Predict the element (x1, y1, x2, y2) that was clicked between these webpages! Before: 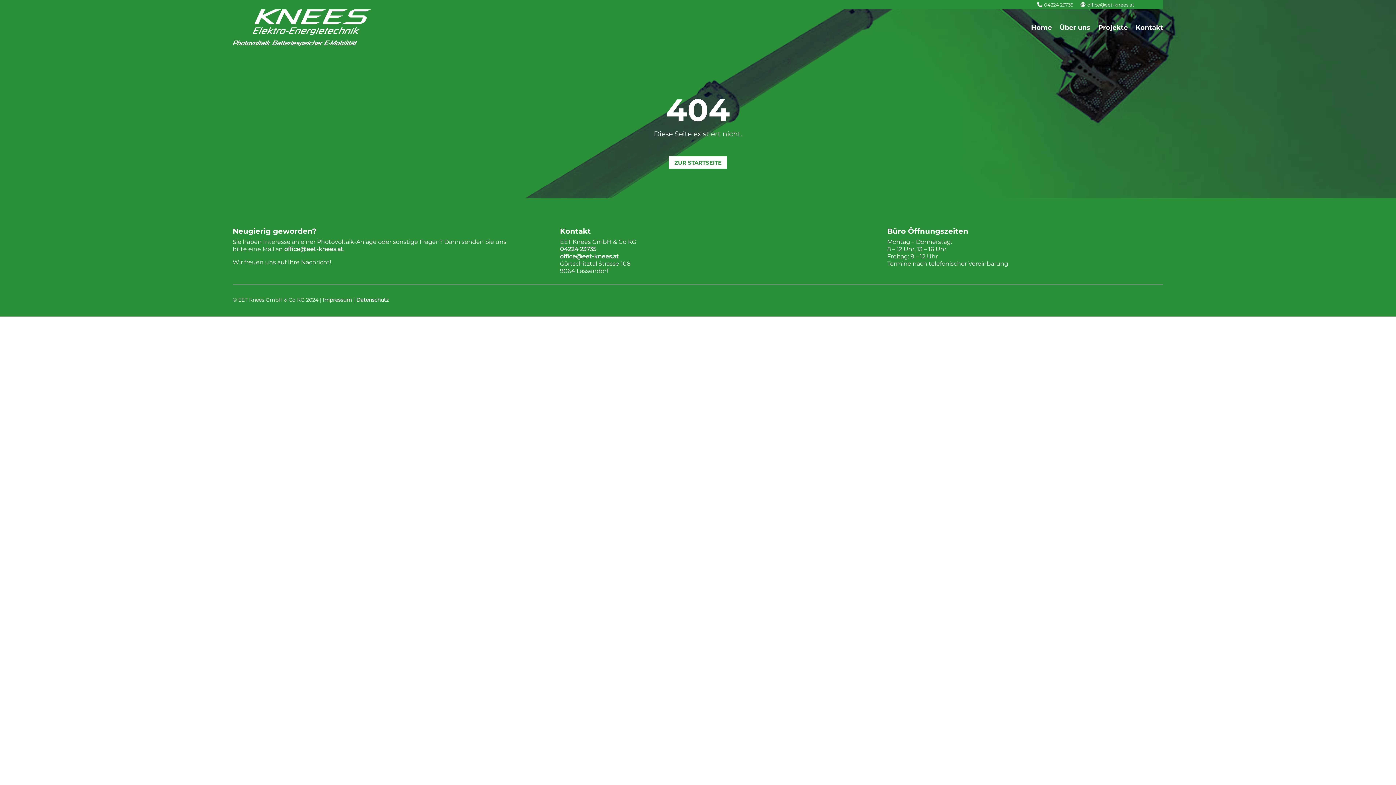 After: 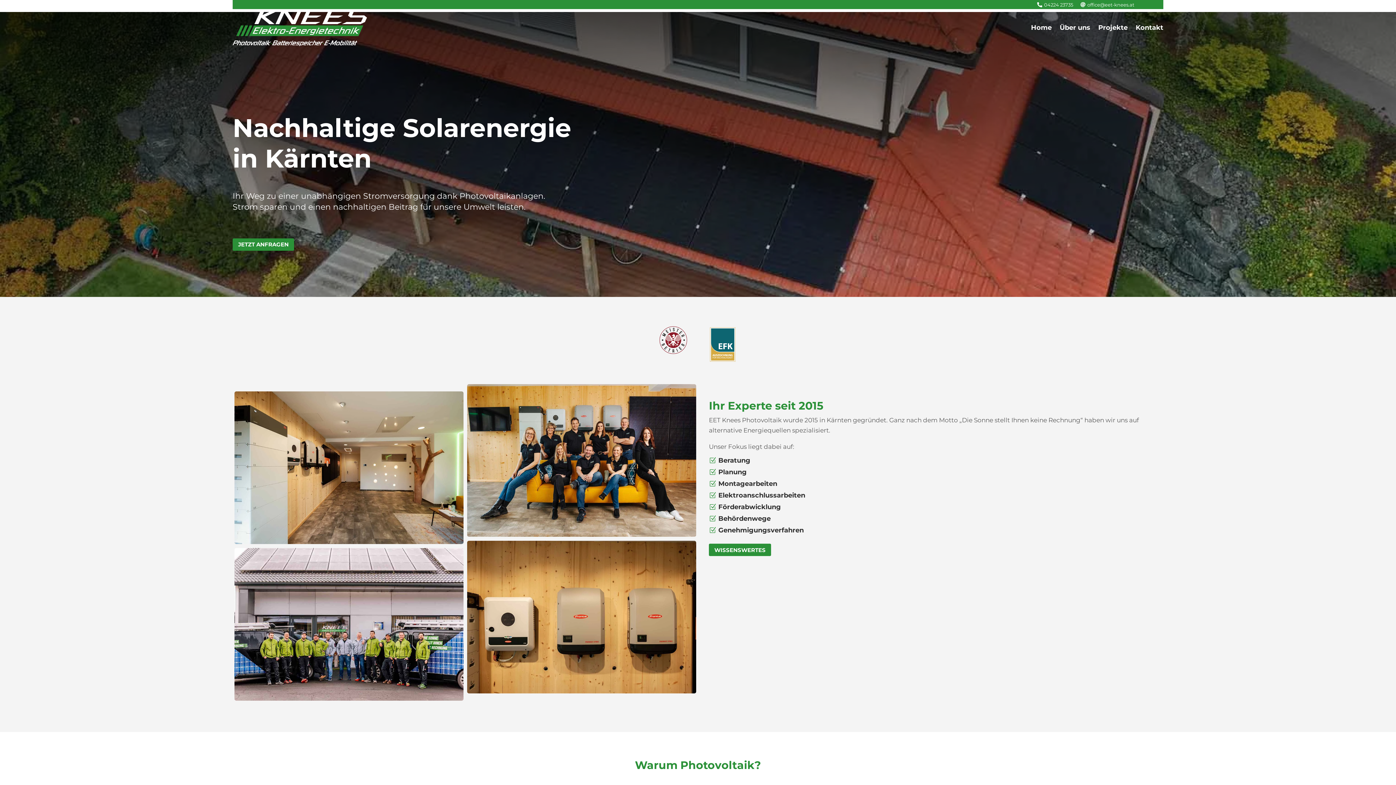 Action: bbox: (1031, 9, 1052, 46) label: Home